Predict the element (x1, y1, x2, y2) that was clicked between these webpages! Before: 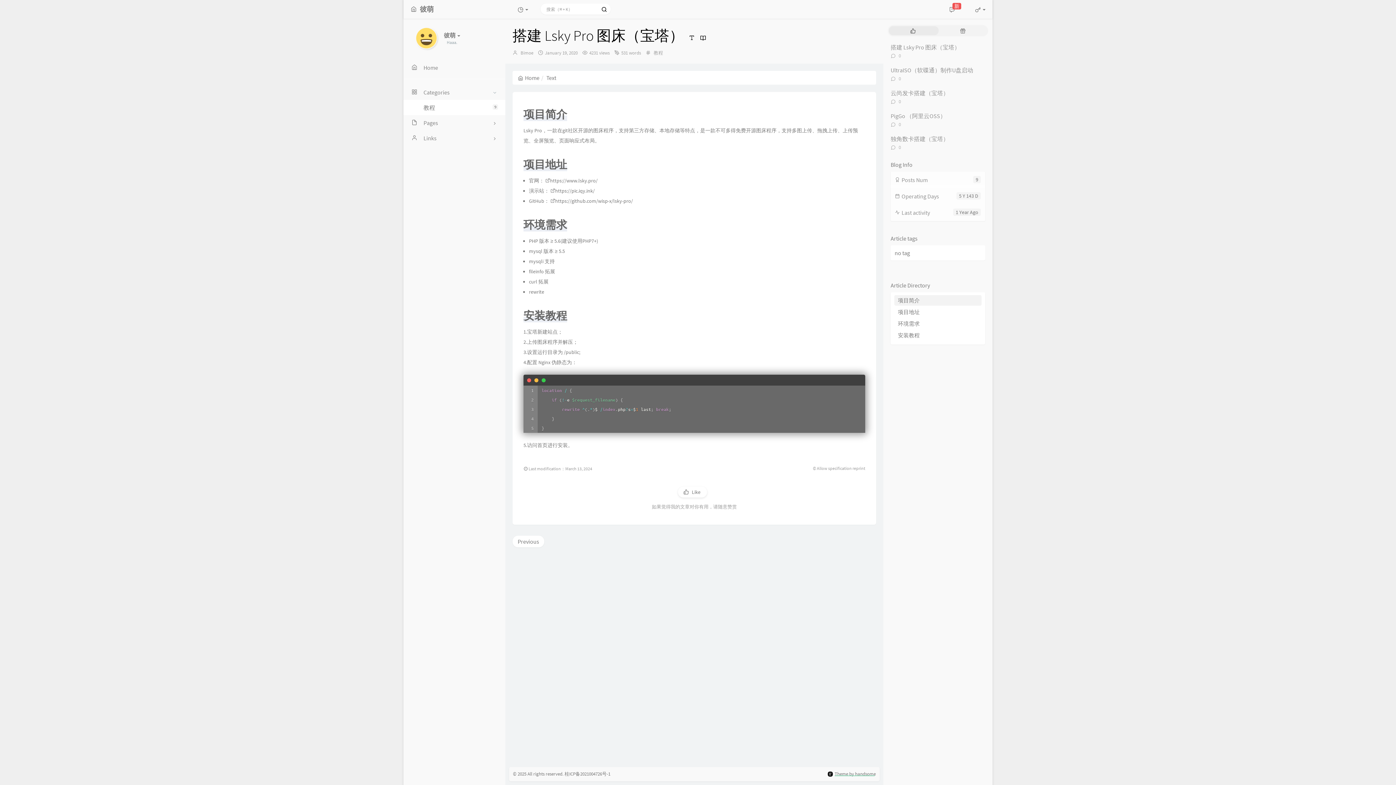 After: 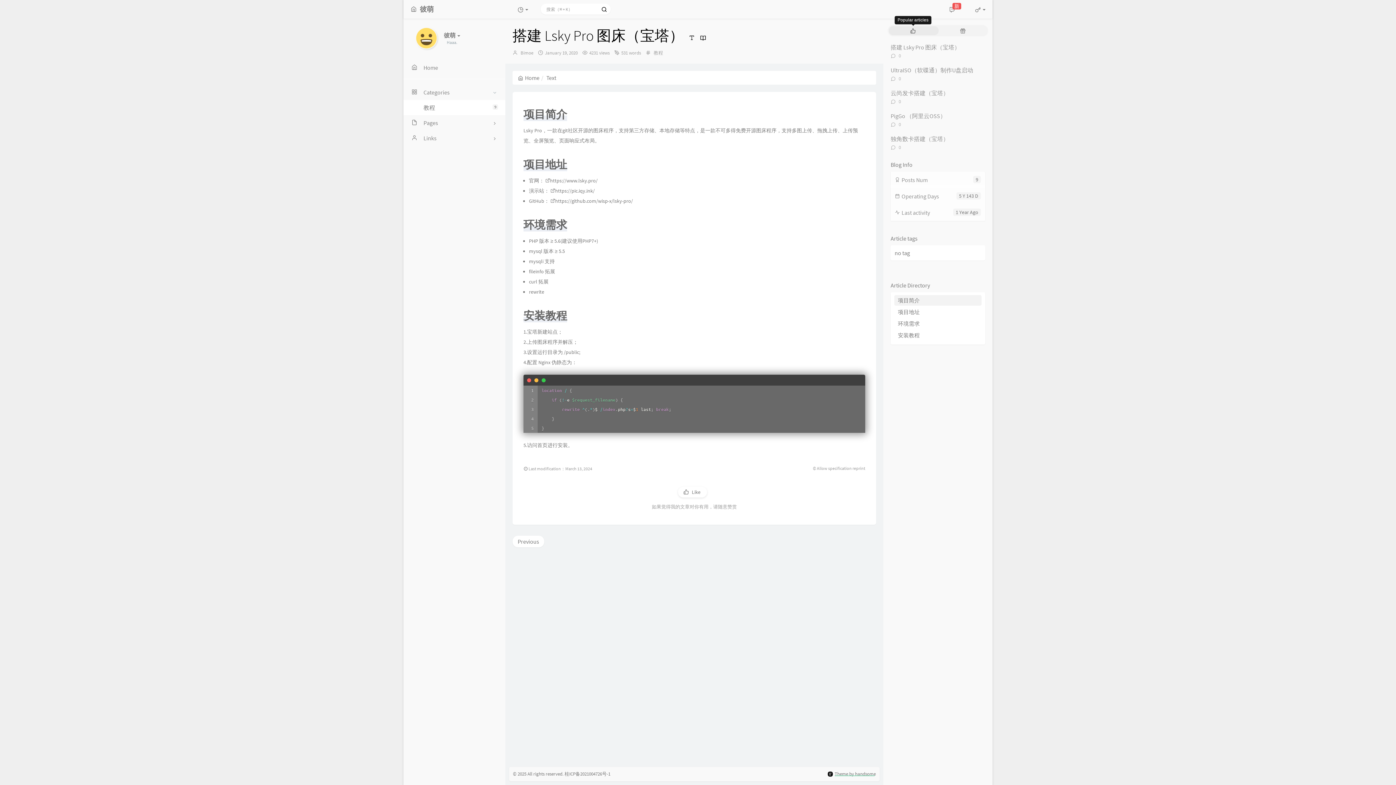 Action: bbox: (888, 25, 938, 36) label: Popular articles